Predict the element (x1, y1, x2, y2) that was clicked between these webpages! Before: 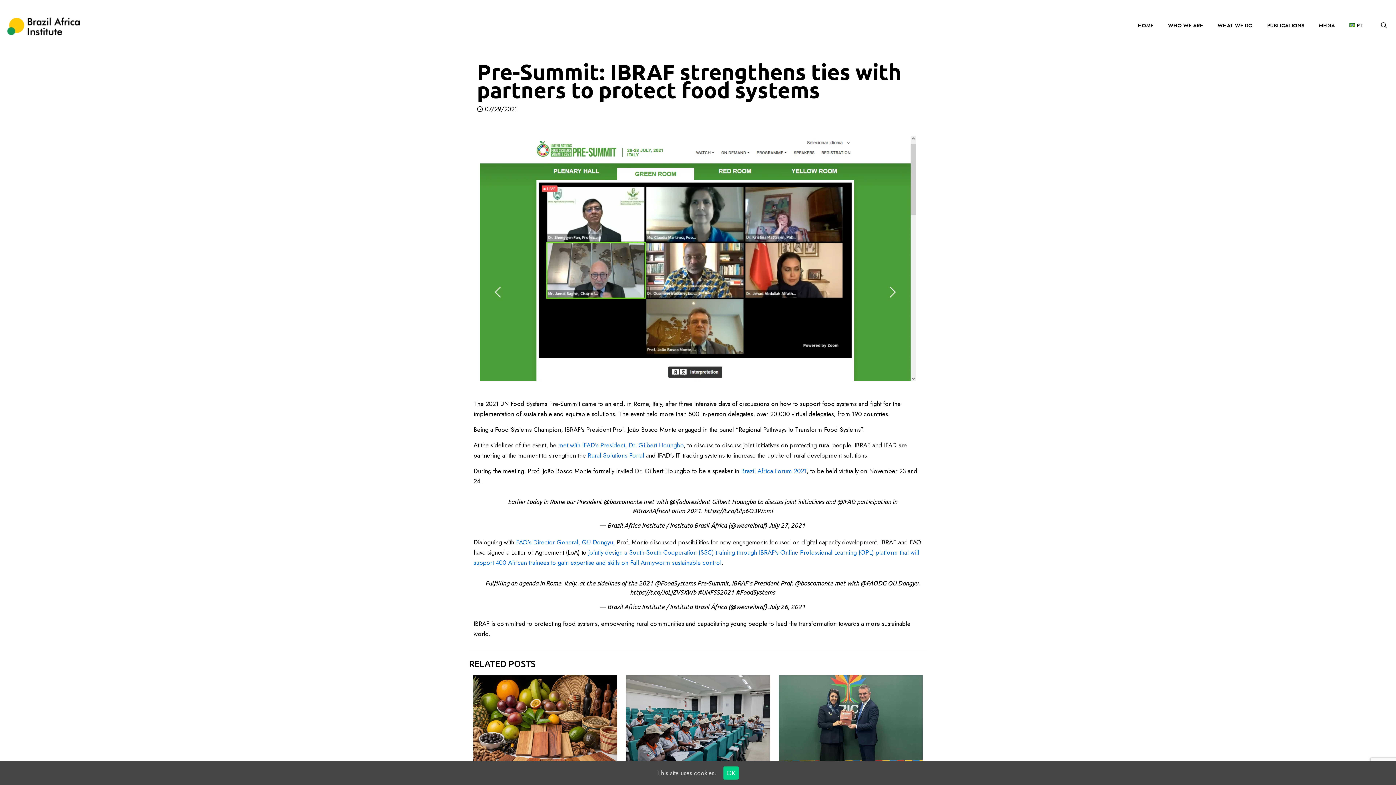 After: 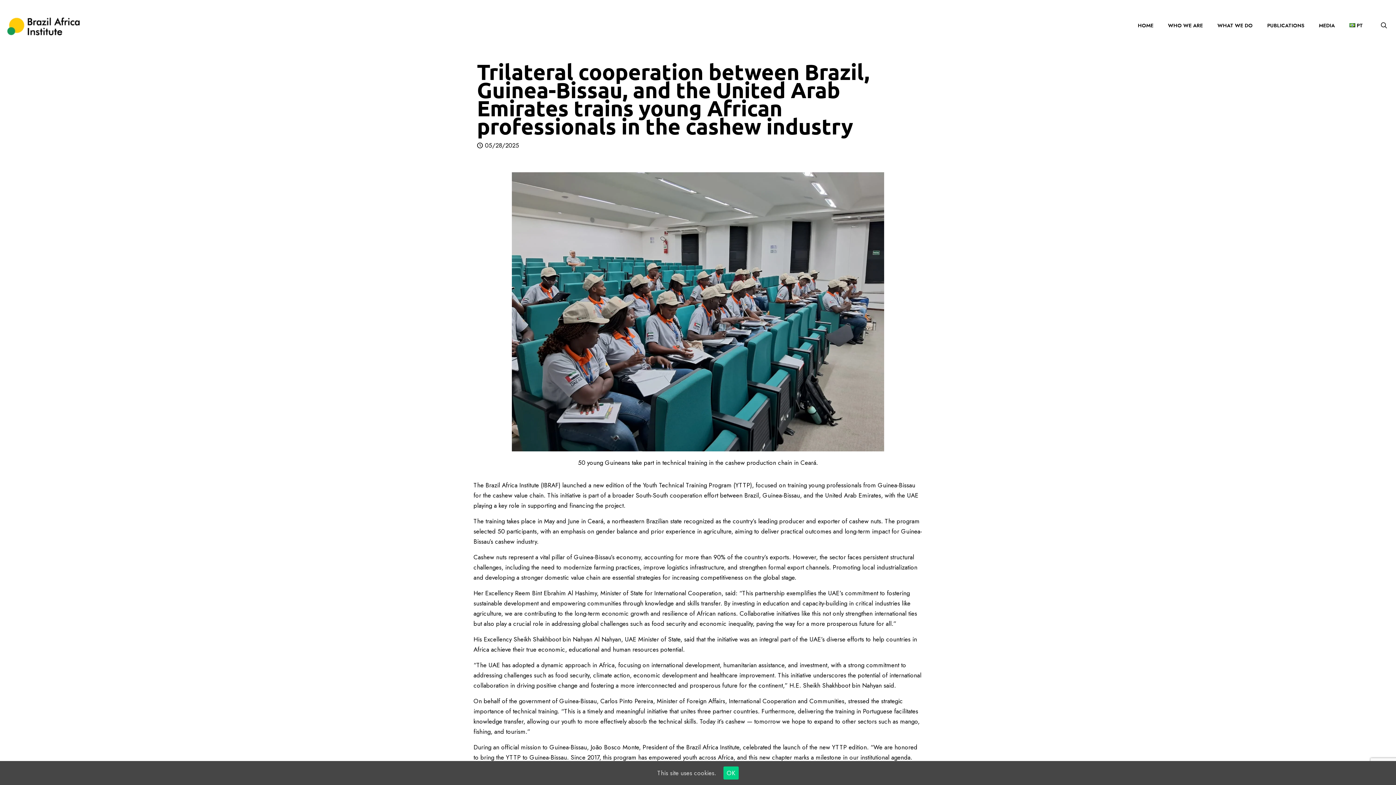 Action: bbox: (626, 675, 770, 783)